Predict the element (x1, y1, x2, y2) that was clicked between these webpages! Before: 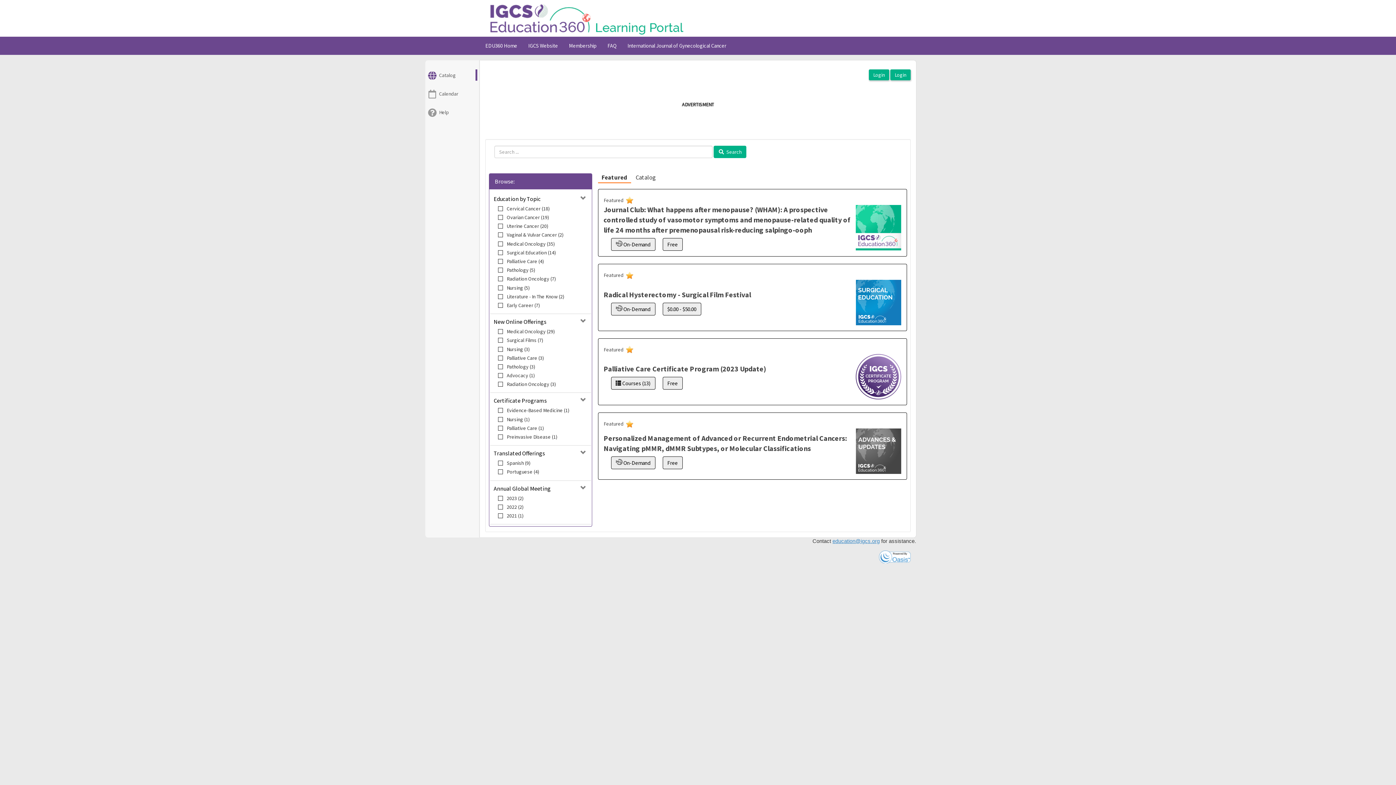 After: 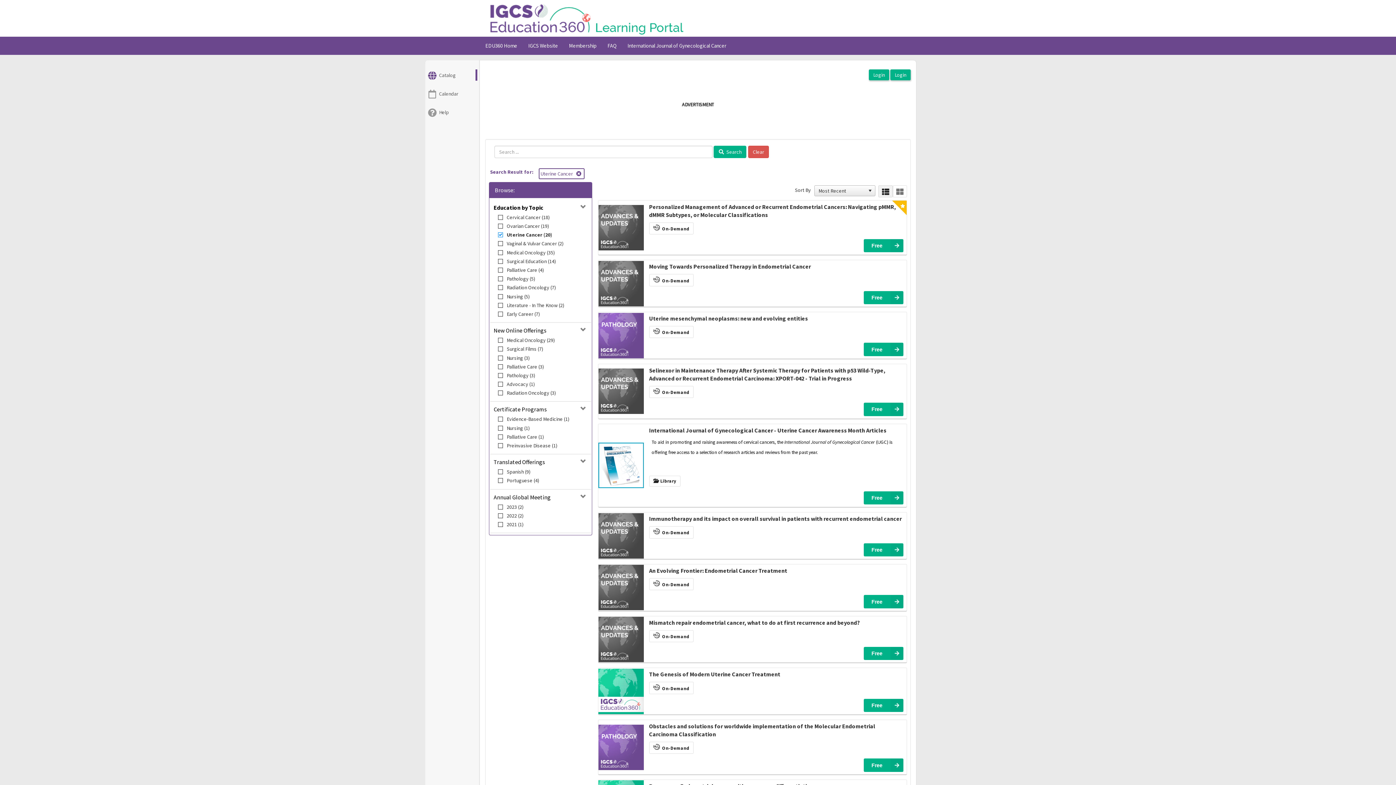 Action: bbox: (497, 222, 548, 230) label: Uterine Cancer (20)